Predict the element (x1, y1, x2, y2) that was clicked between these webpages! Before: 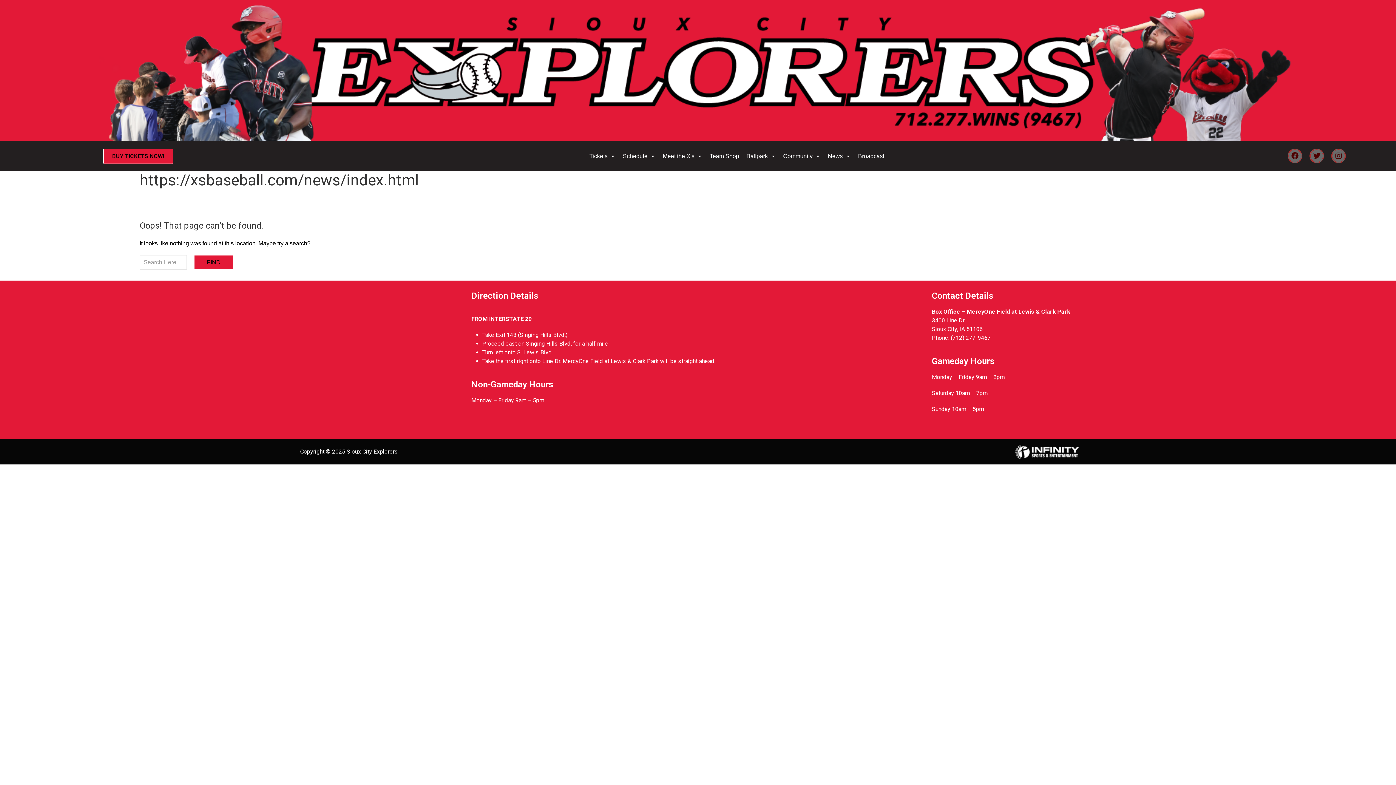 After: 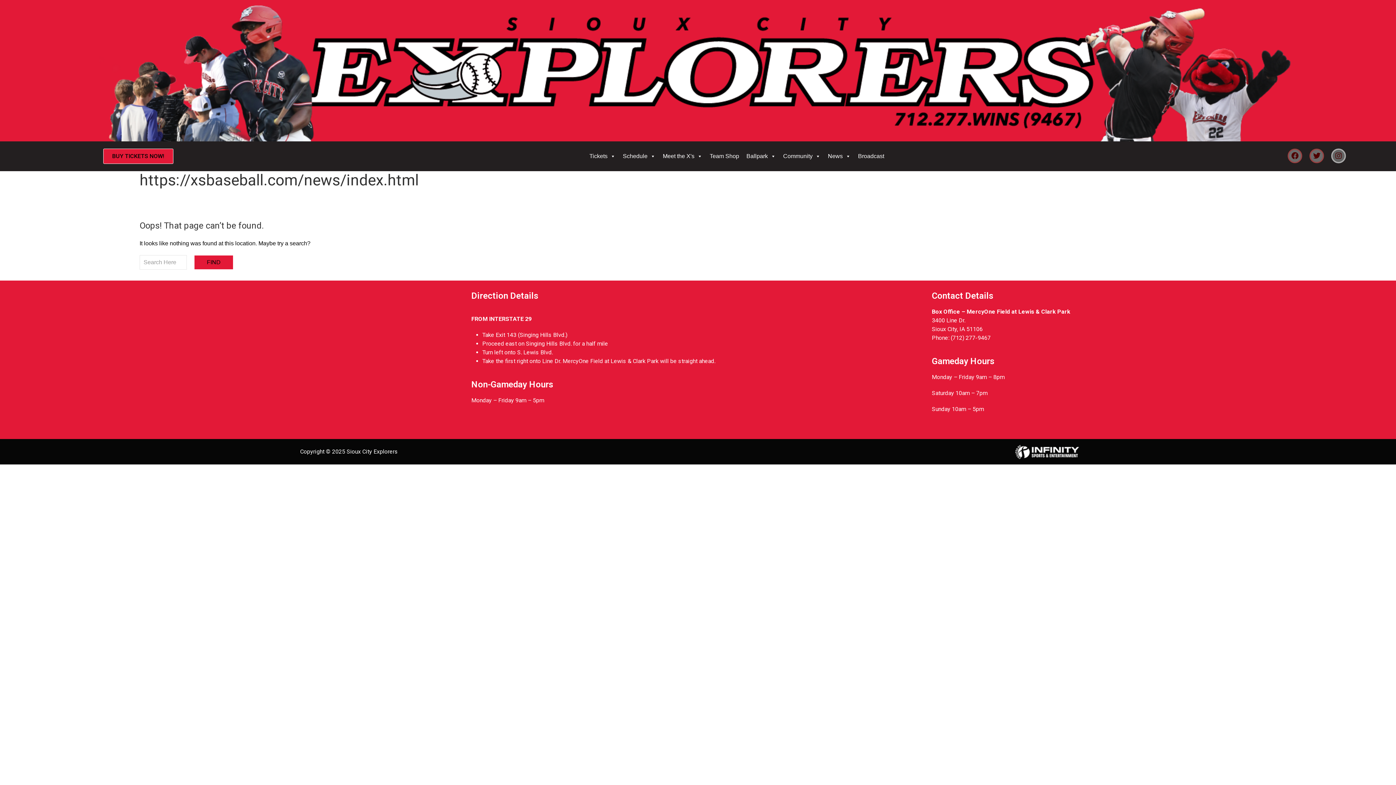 Action: bbox: (1331, 148, 1346, 163) label: Instagram